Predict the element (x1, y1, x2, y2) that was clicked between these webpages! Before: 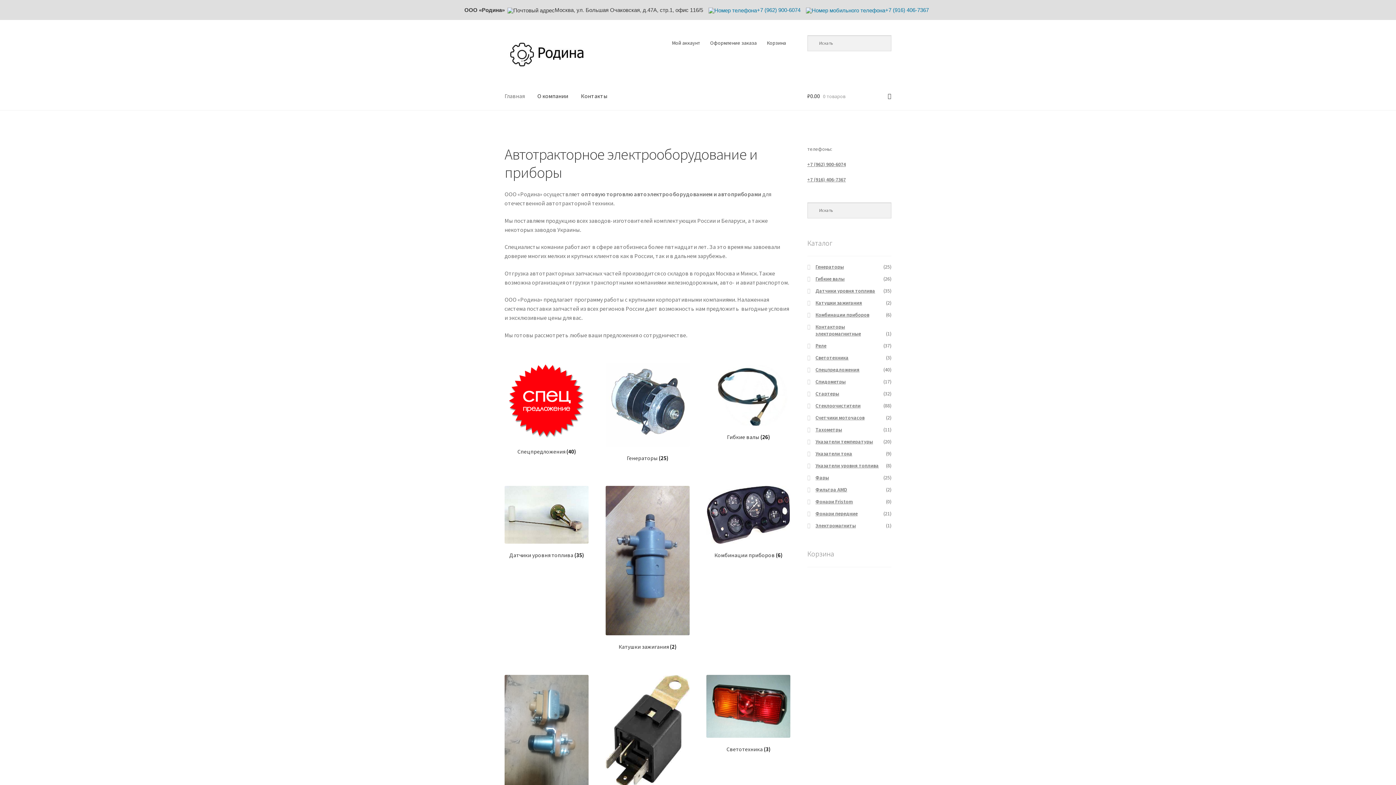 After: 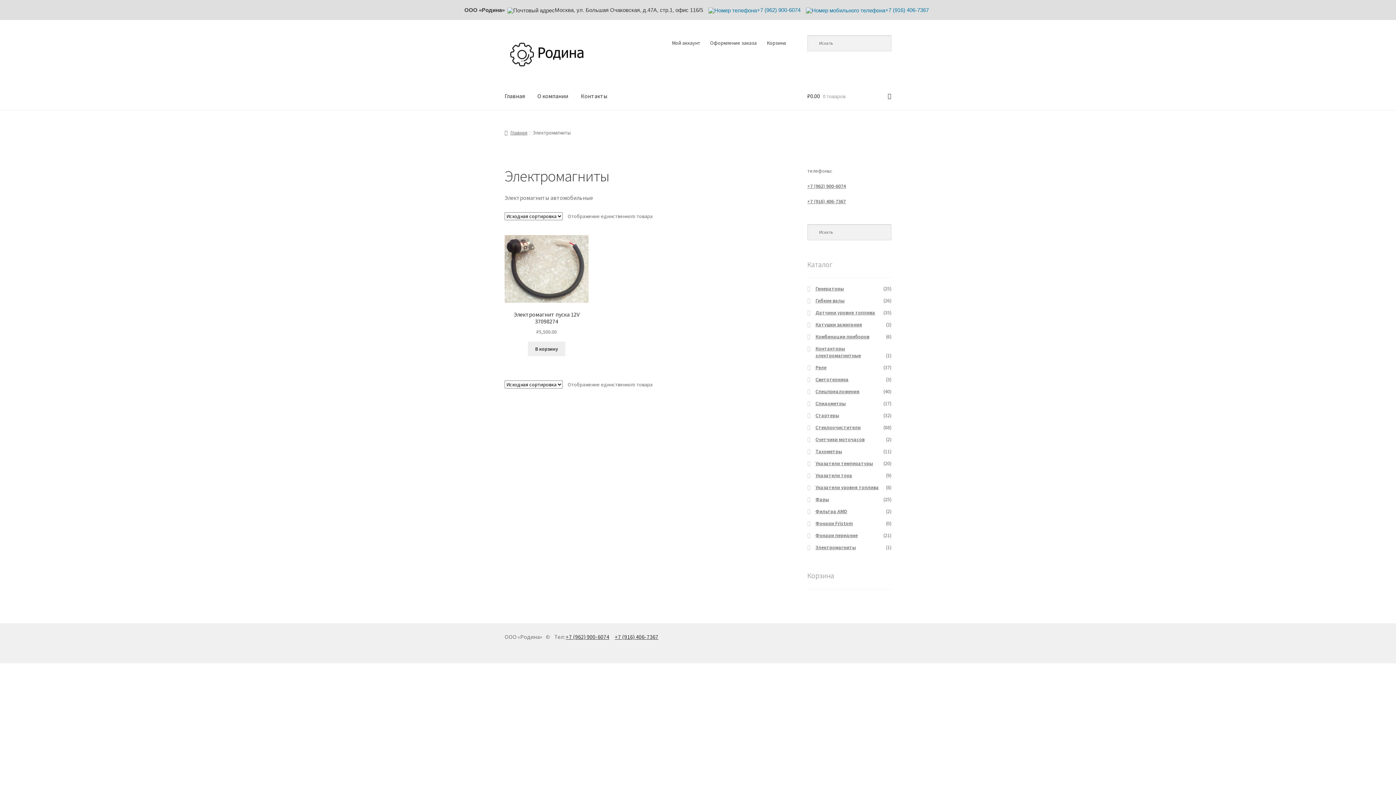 Action: bbox: (815, 522, 856, 529) label: Электромагниты